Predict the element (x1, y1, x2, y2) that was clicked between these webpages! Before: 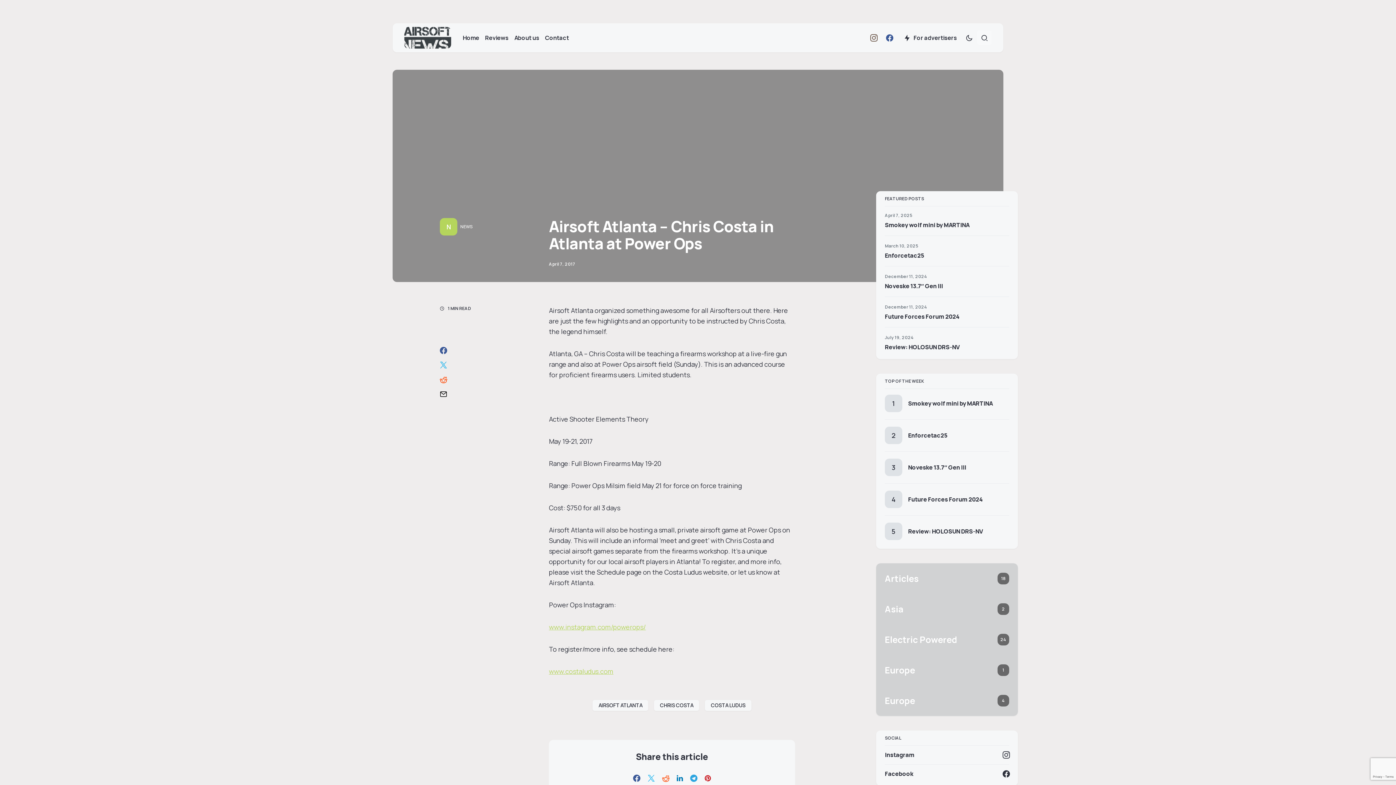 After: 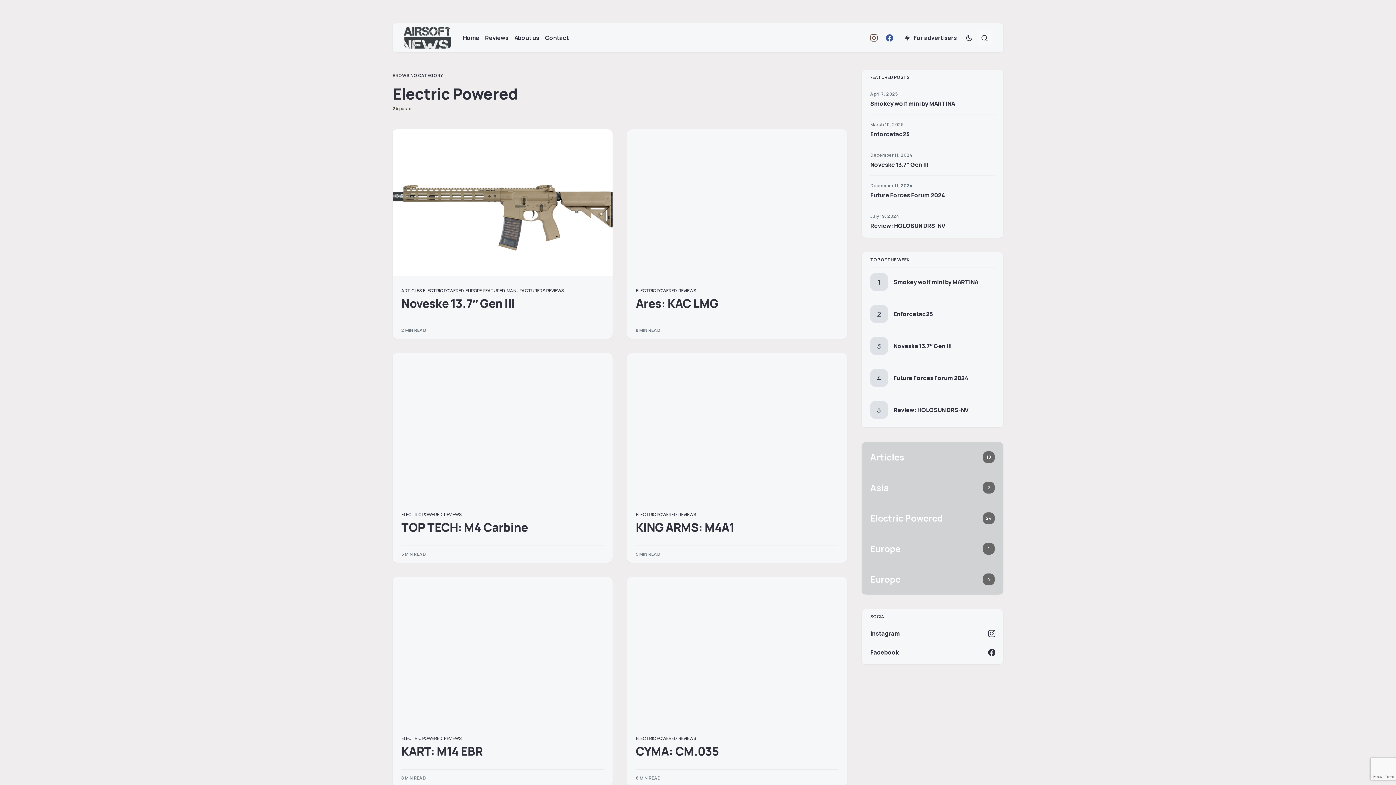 Action: bbox: (876, 624, 1018, 655)